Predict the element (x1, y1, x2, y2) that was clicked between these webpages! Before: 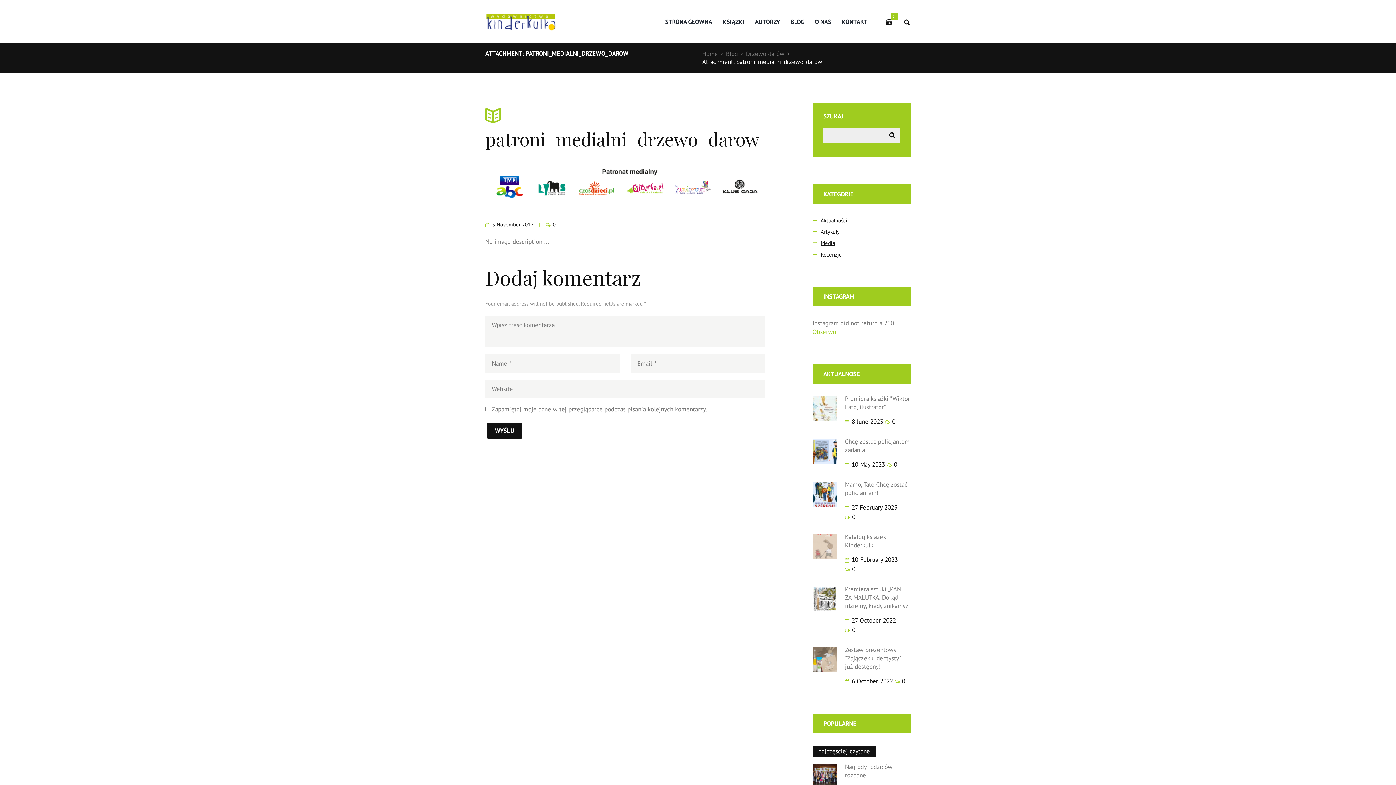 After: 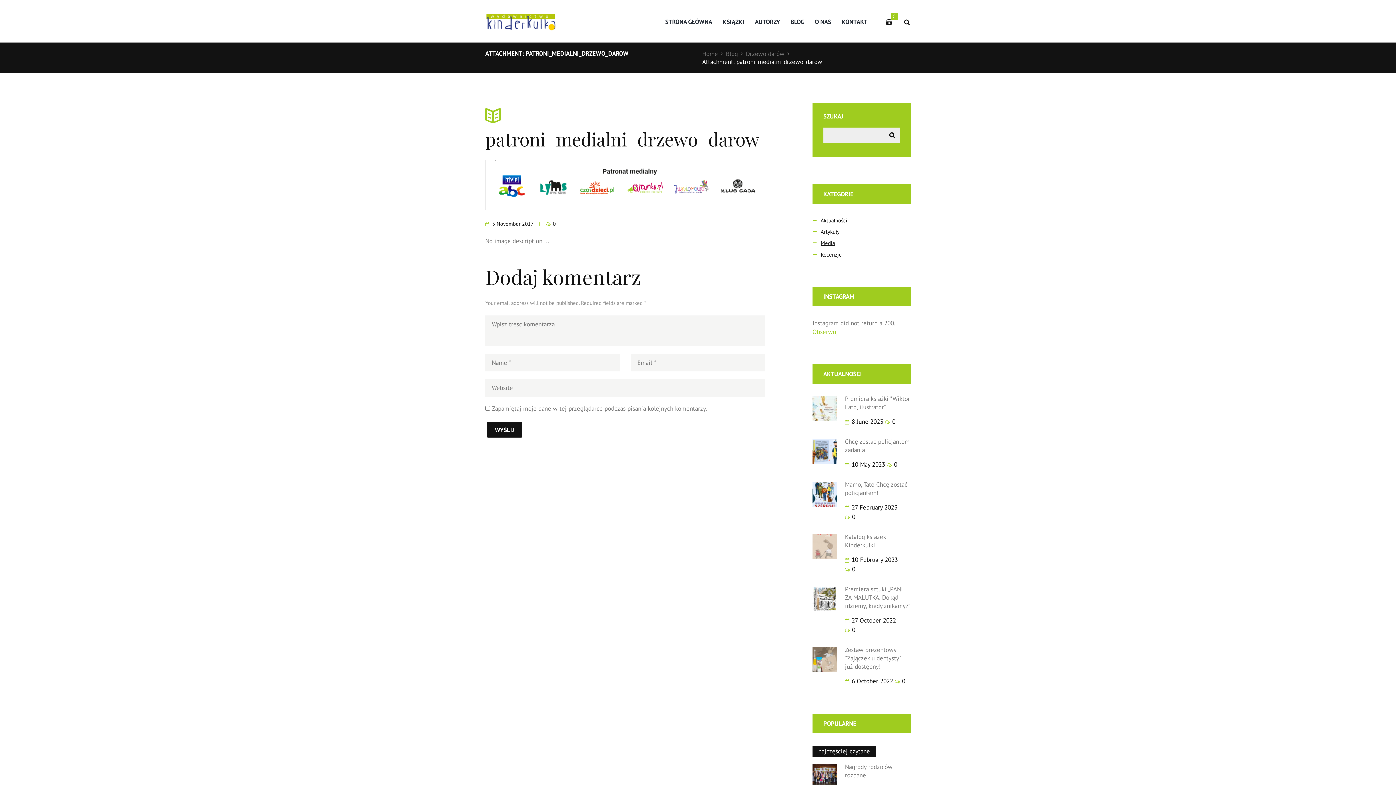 Action: bbox: (485, 156, 625, 214) label: Previous item
patroni_medialni_drzewo_darow